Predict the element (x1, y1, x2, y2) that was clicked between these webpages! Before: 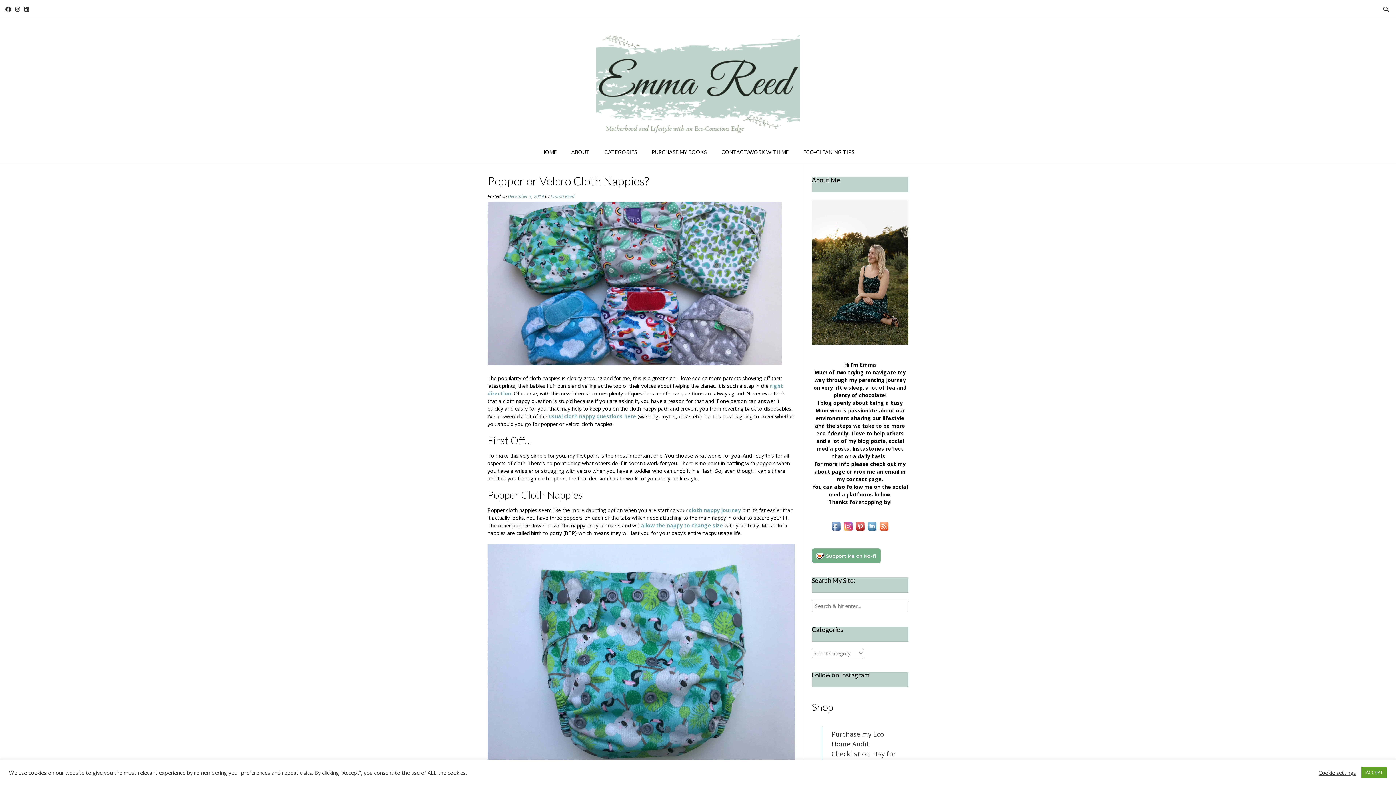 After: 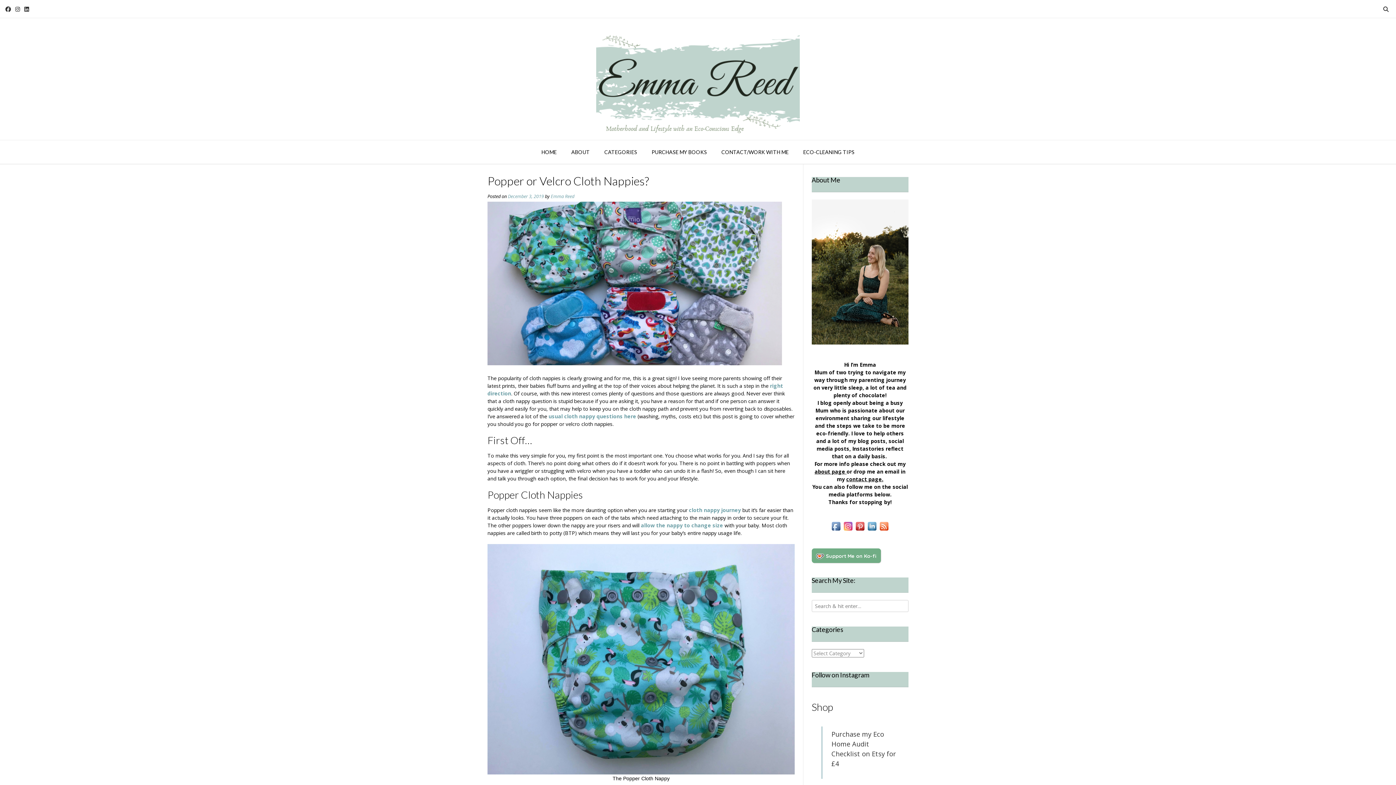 Action: label: ACCEPT bbox: (1361, 767, 1387, 778)